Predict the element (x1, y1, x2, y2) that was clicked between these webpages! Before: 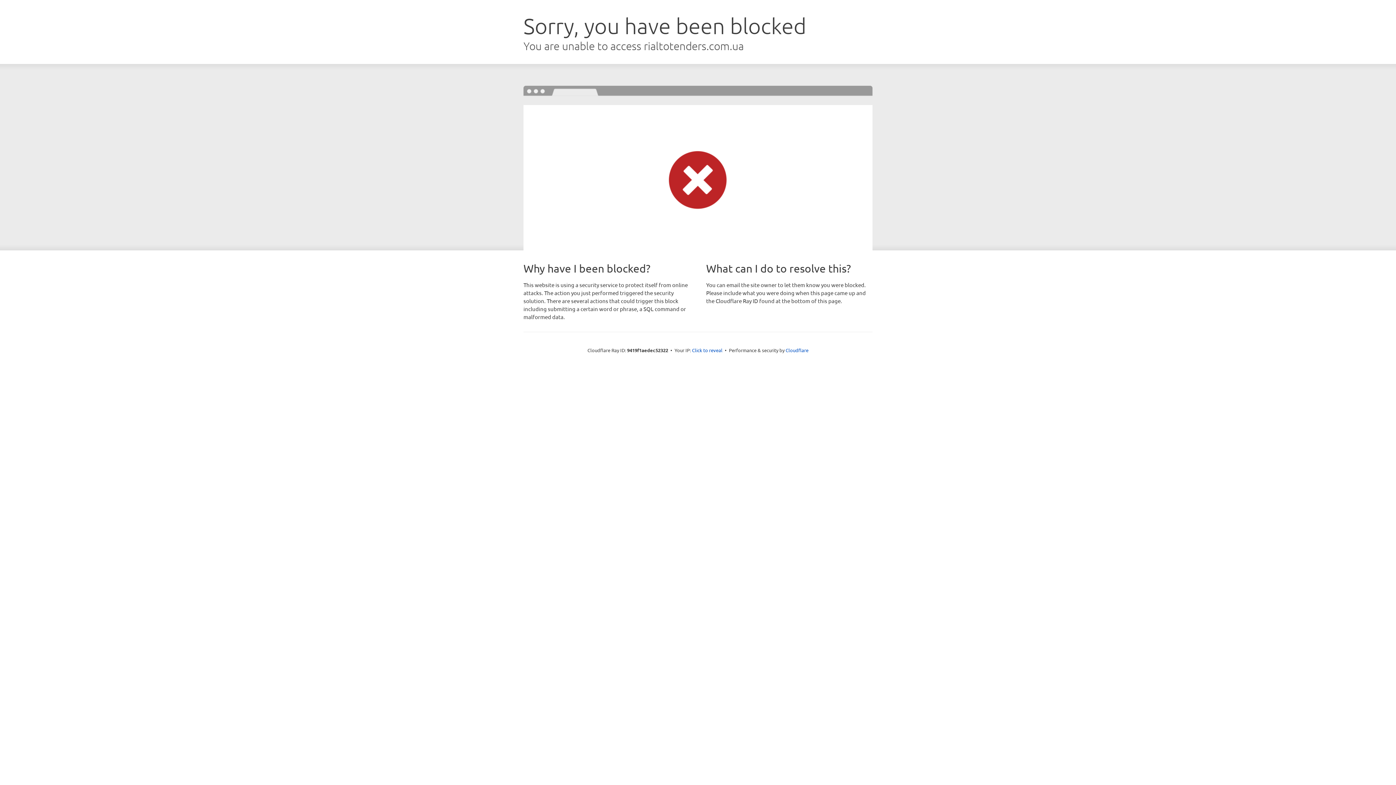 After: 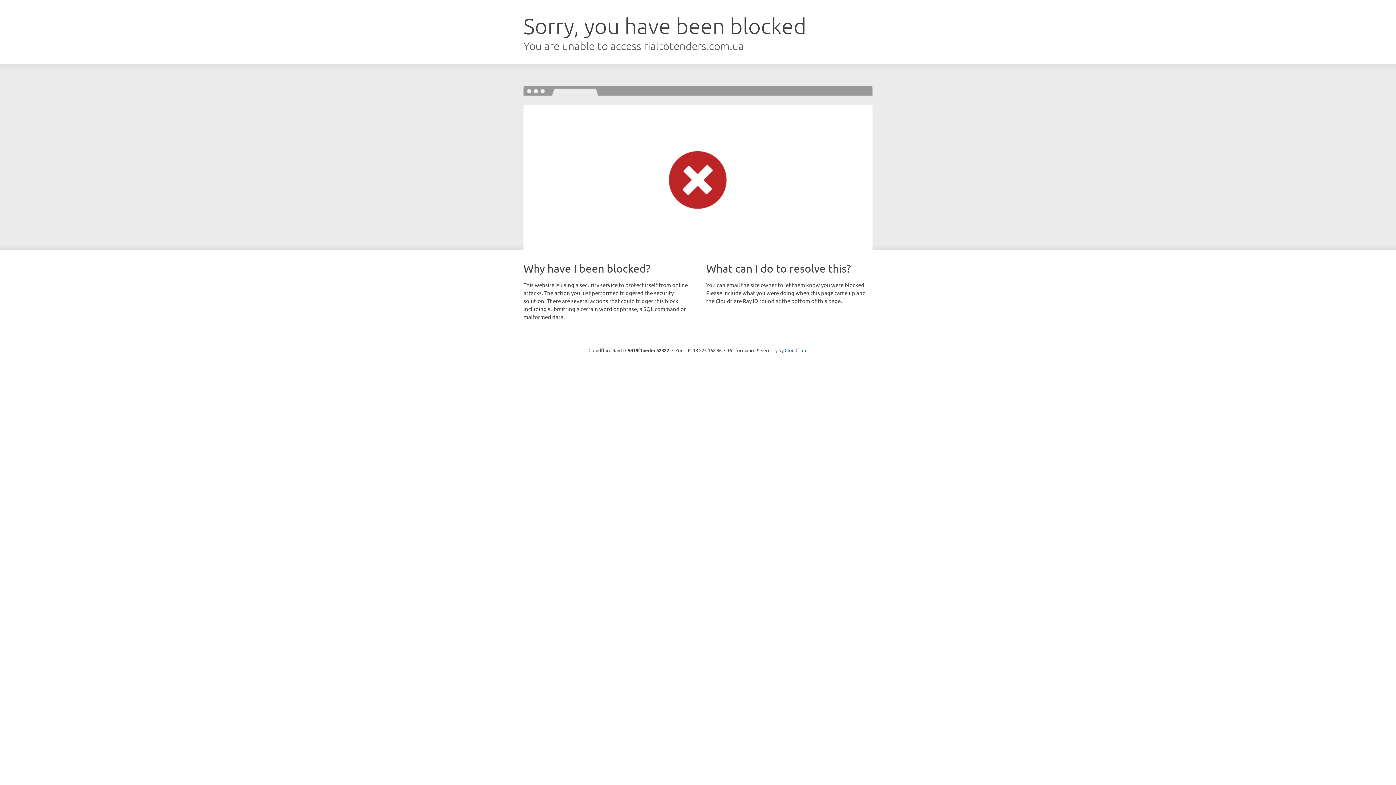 Action: label: Click to reveal bbox: (692, 346, 722, 353)